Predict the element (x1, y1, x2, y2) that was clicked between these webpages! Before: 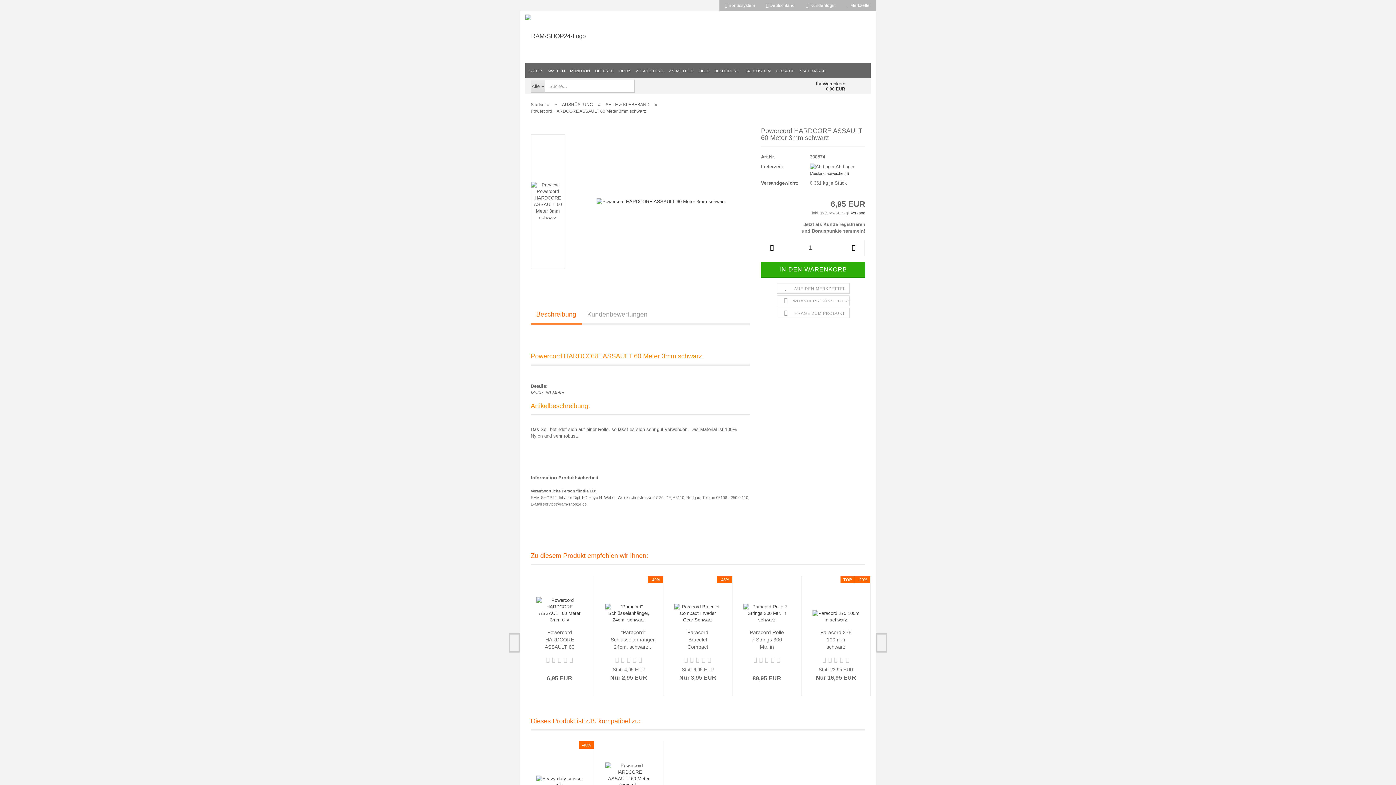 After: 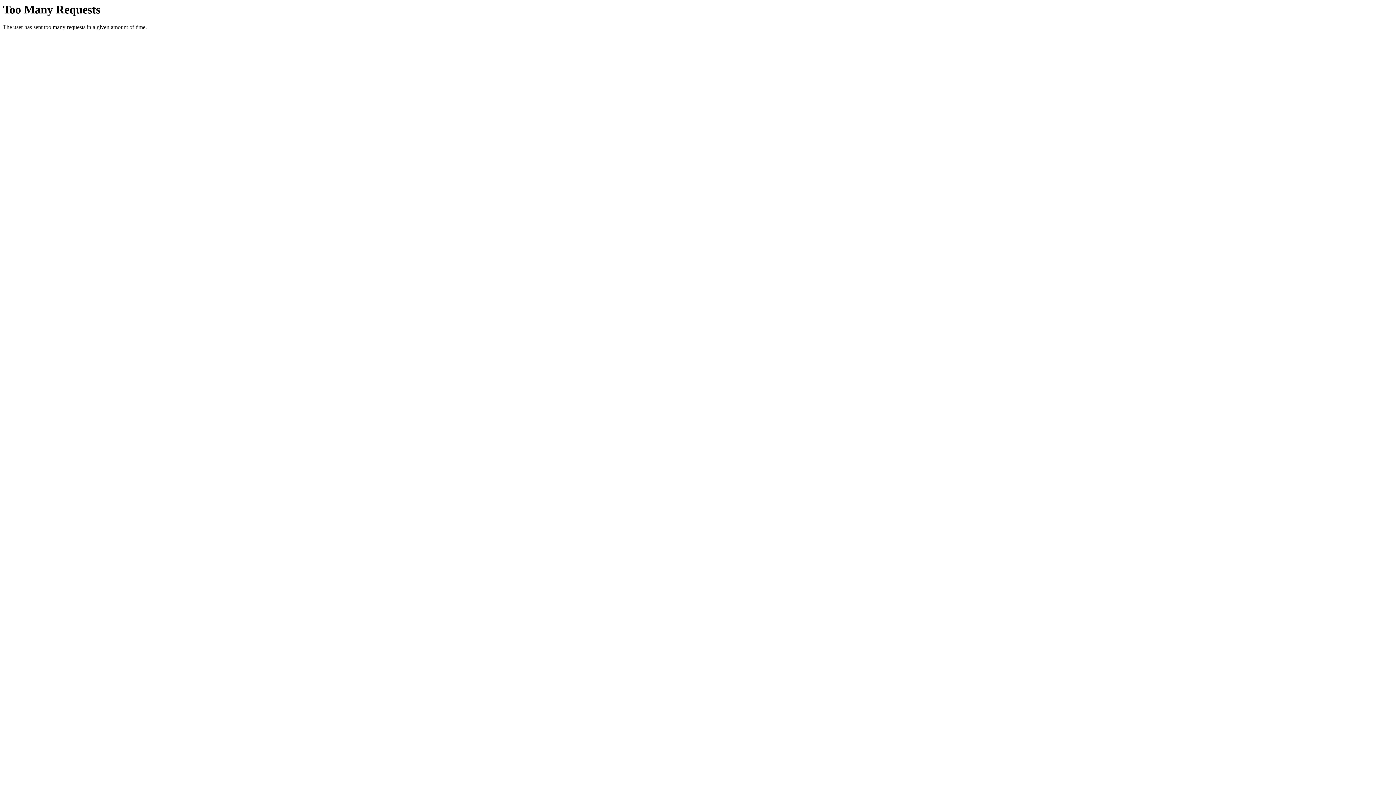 Action: bbox: (530, 102, 549, 107) label: Startseite